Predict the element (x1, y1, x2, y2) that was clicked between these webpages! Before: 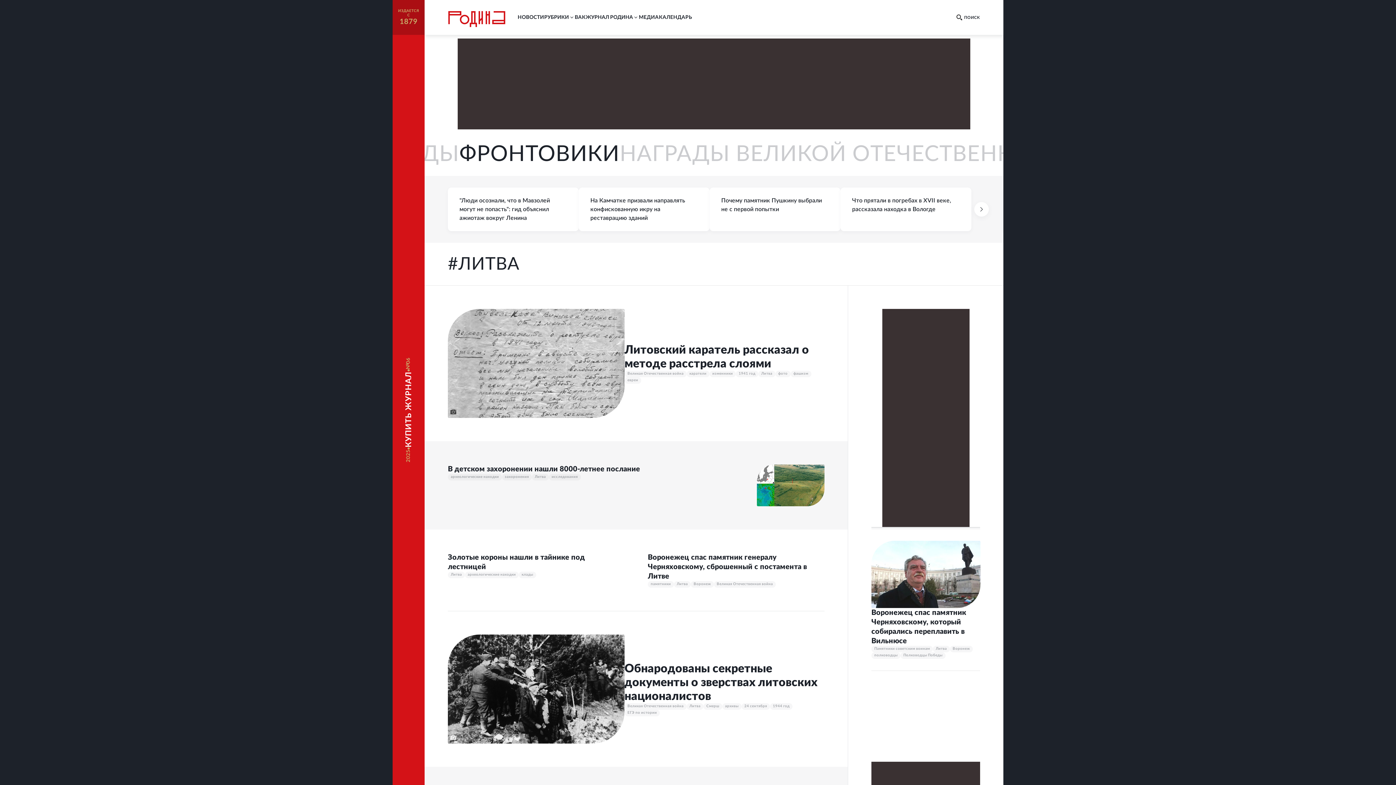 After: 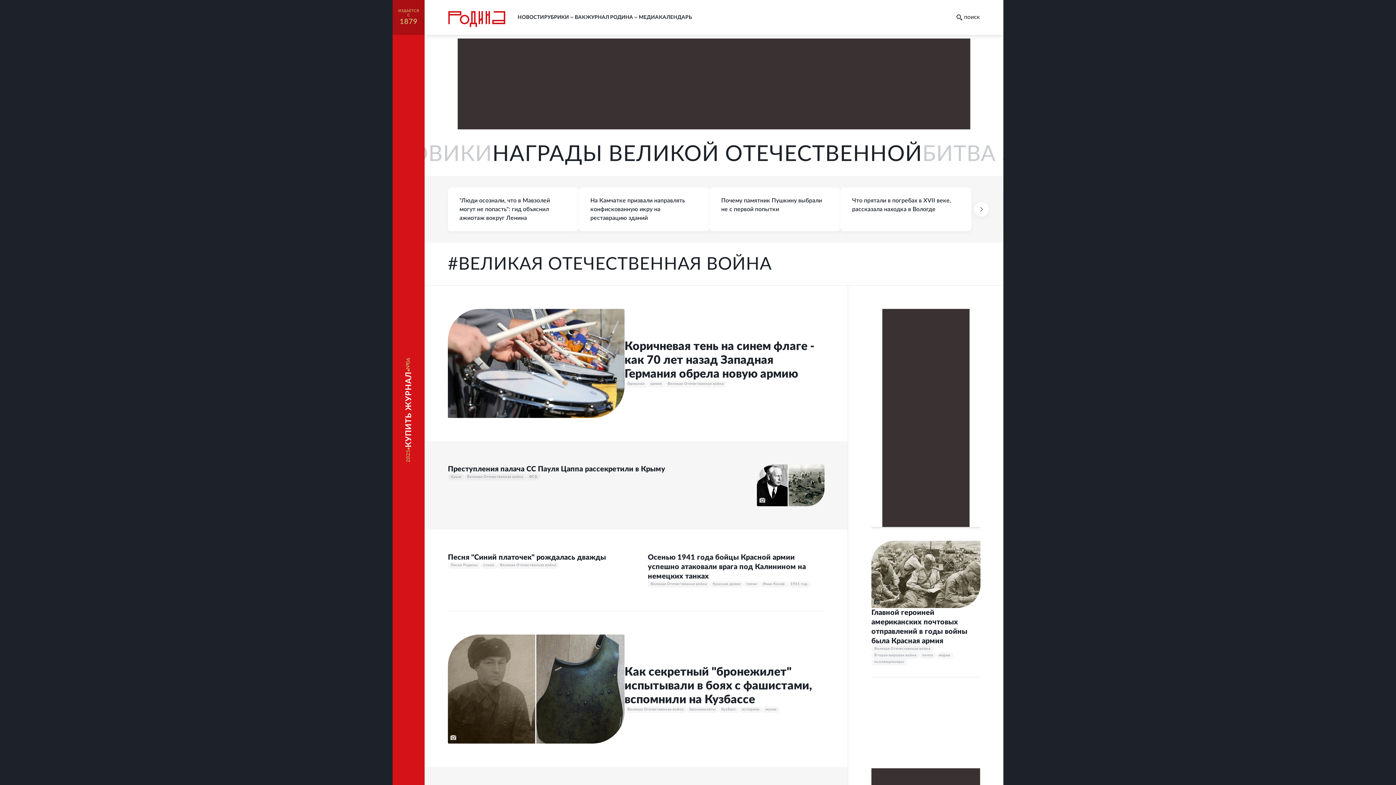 Action: bbox: (627, 704, 683, 708) label: Великая Отечественная война